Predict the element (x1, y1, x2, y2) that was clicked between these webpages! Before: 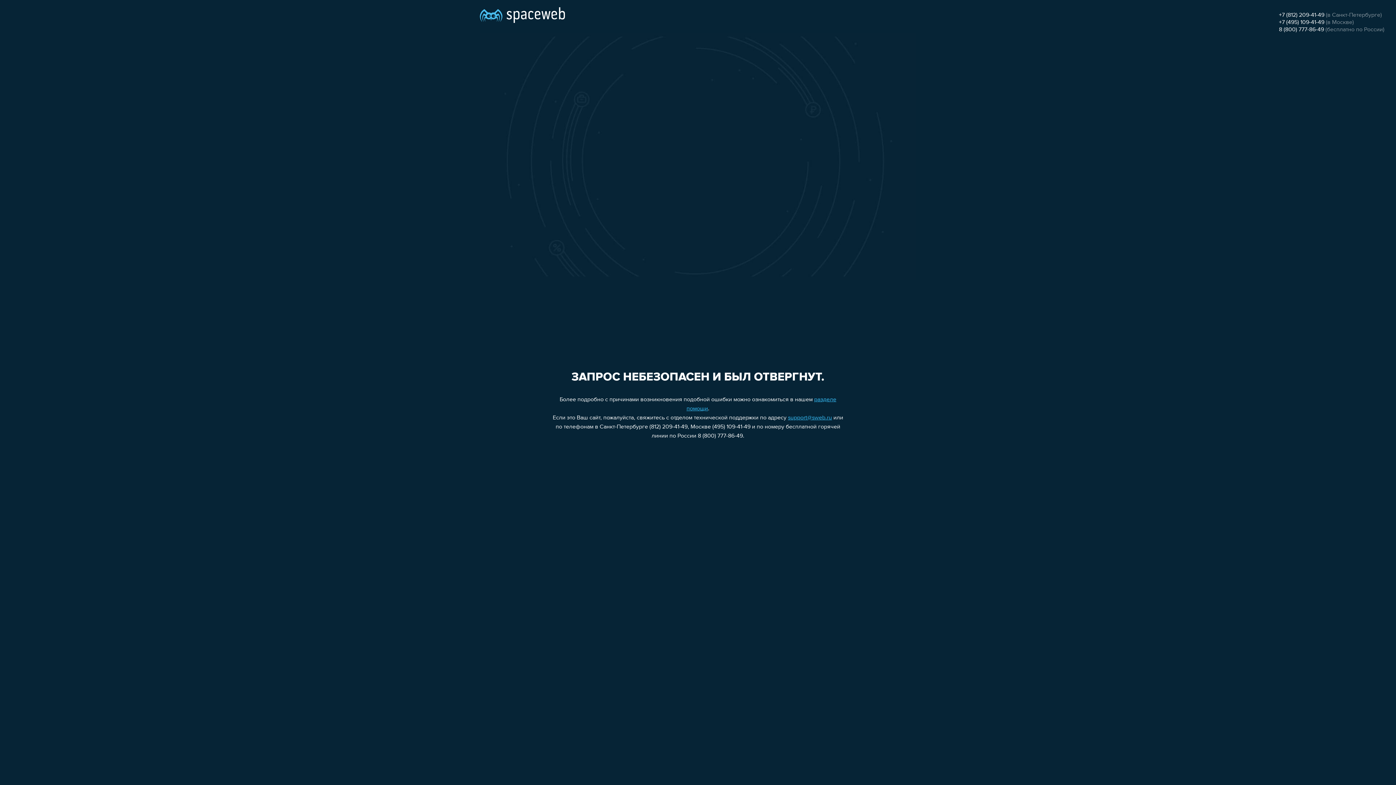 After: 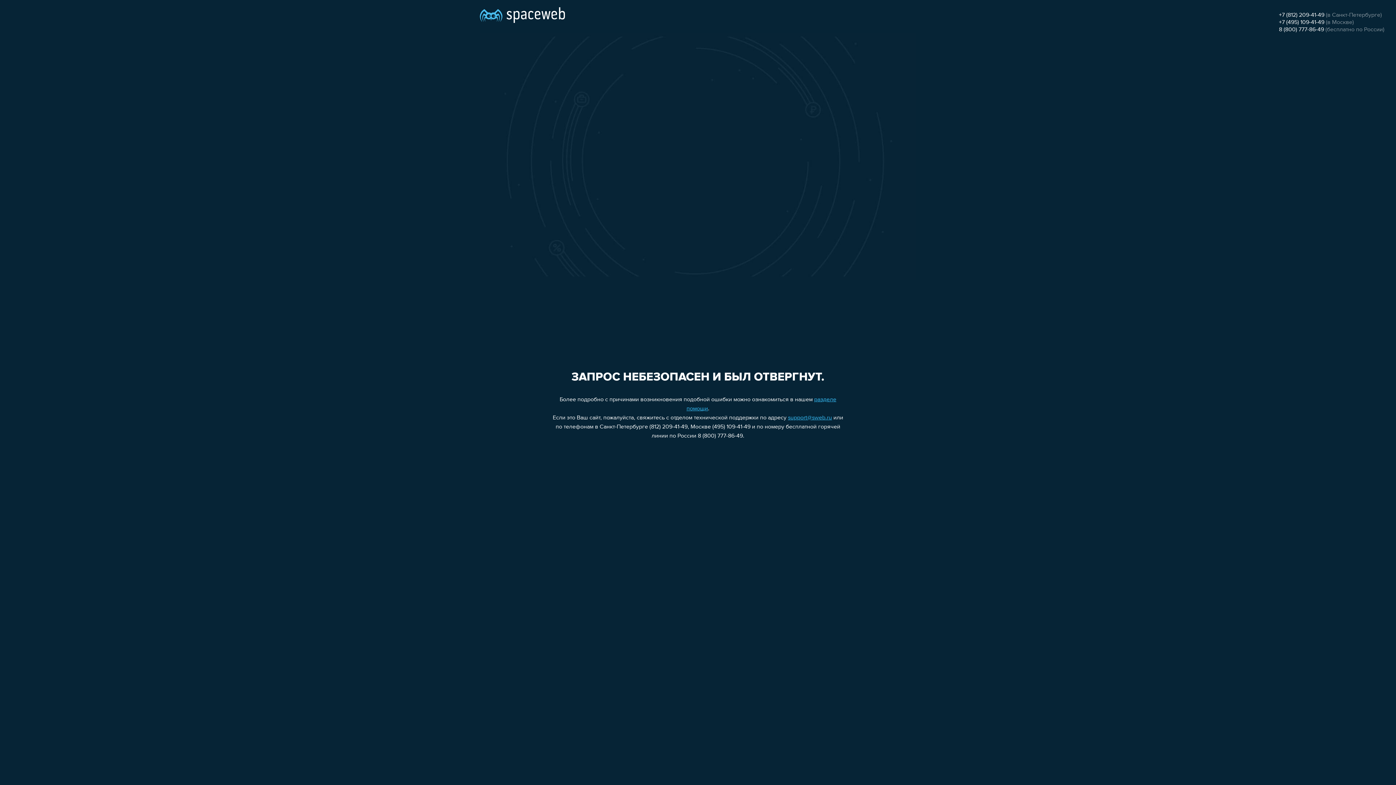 Action: bbox: (1279, 19, 1324, 25) label: +7 (495) 109-41-49